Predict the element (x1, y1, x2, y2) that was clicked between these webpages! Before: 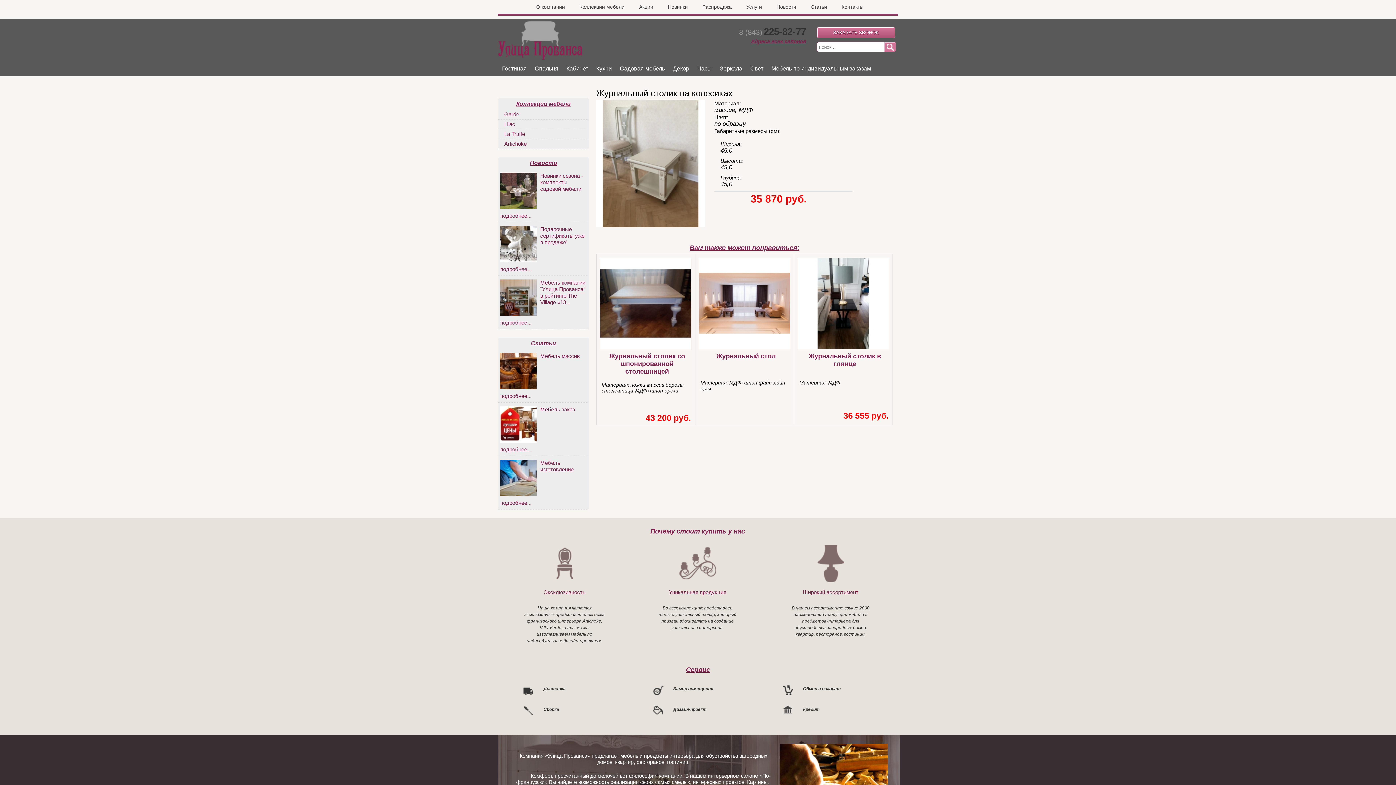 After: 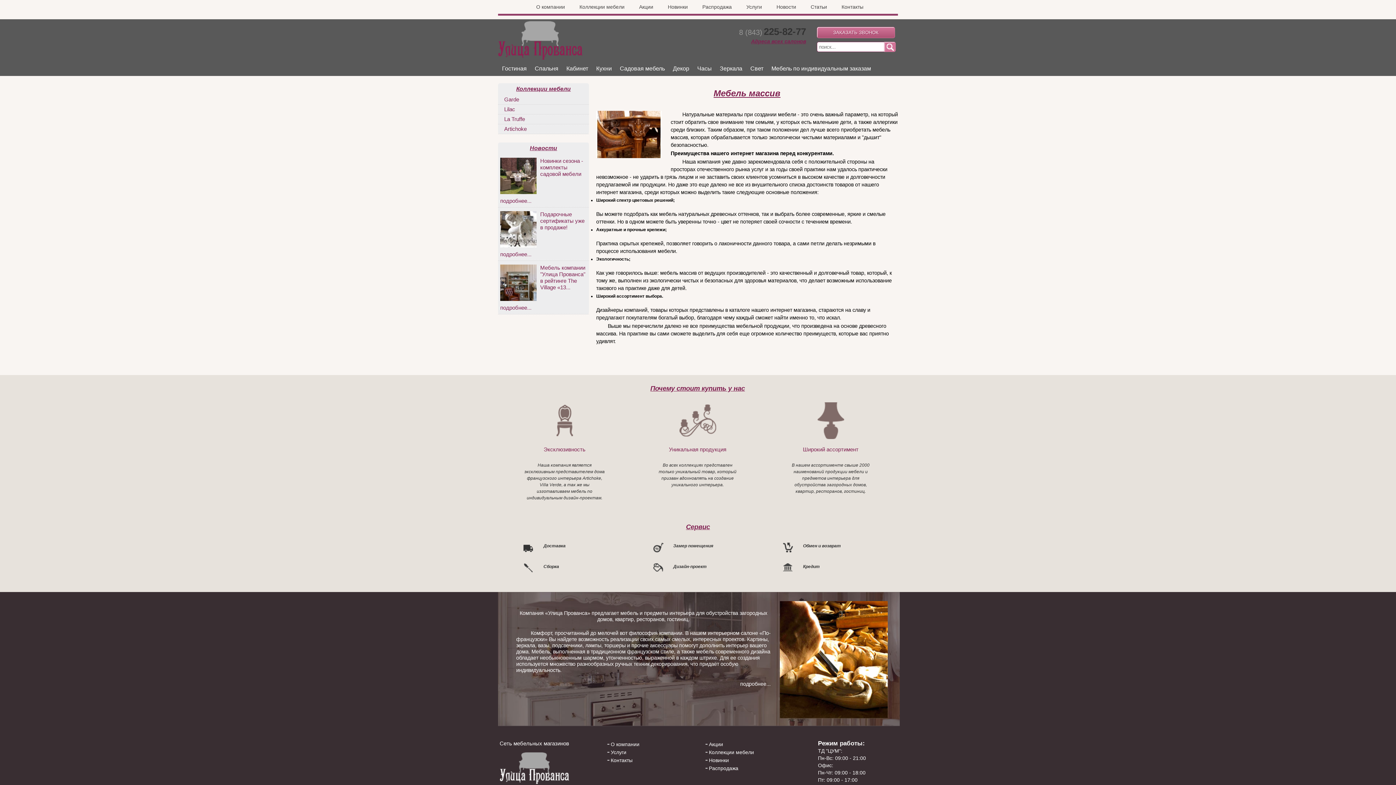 Action: bbox: (500, 384, 536, 390)